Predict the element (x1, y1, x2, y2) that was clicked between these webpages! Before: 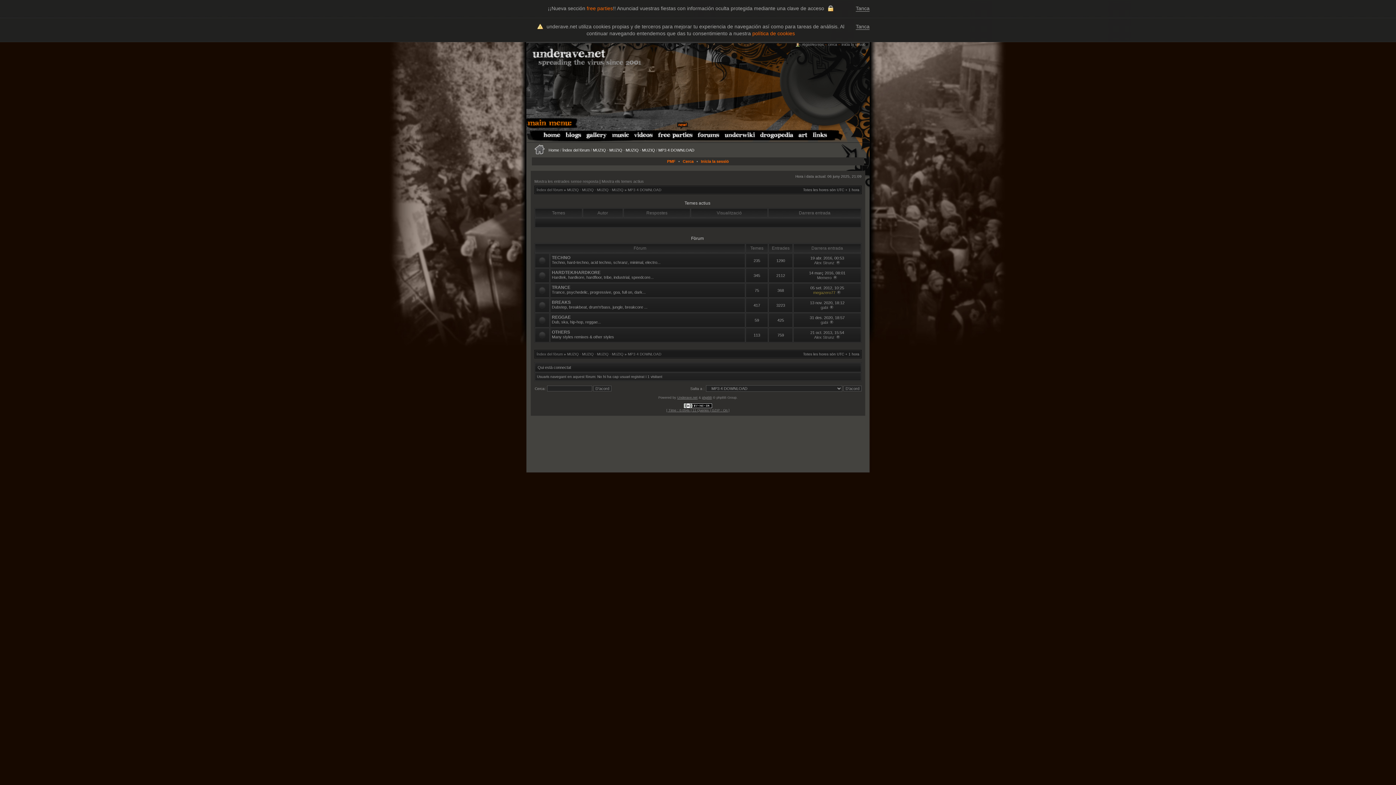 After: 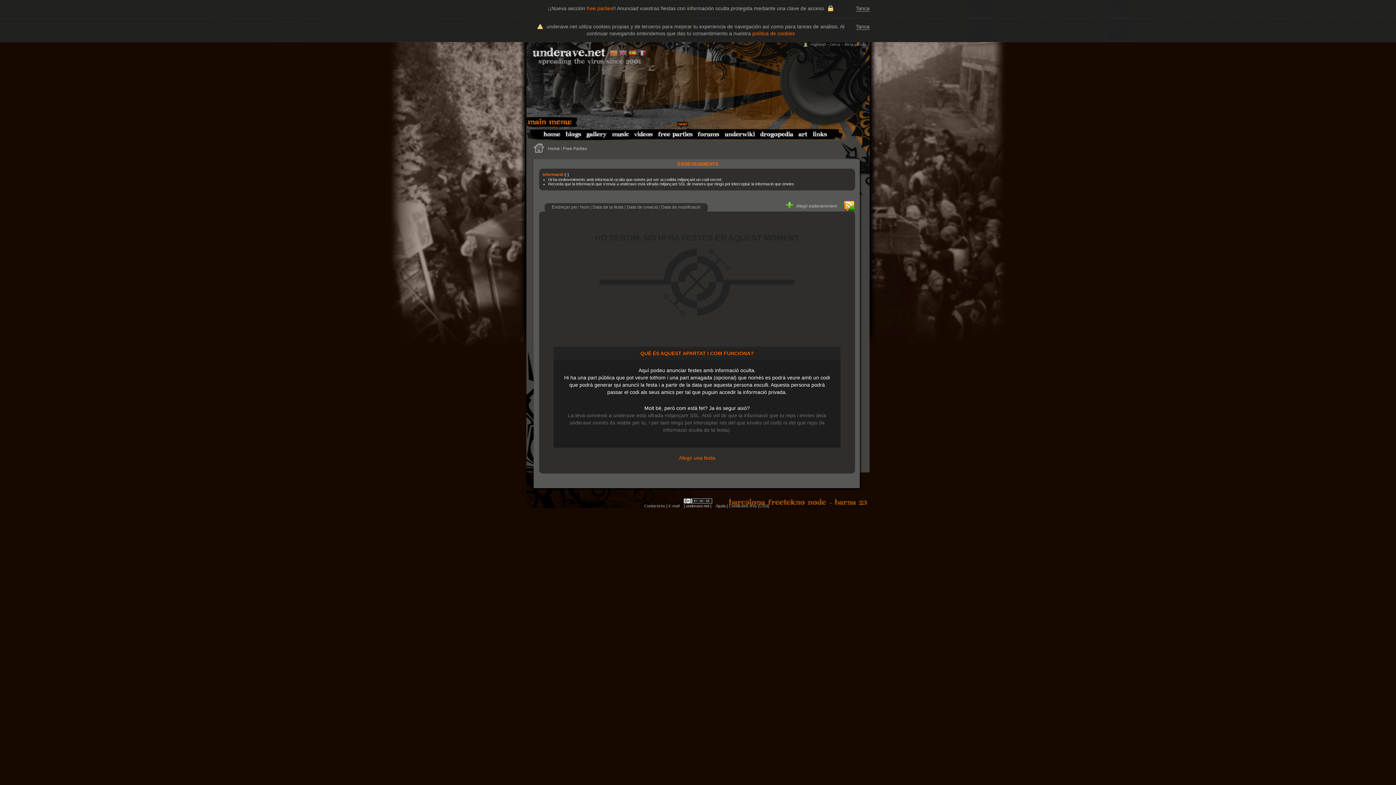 Action: label: free parties bbox: (586, 5, 613, 11)